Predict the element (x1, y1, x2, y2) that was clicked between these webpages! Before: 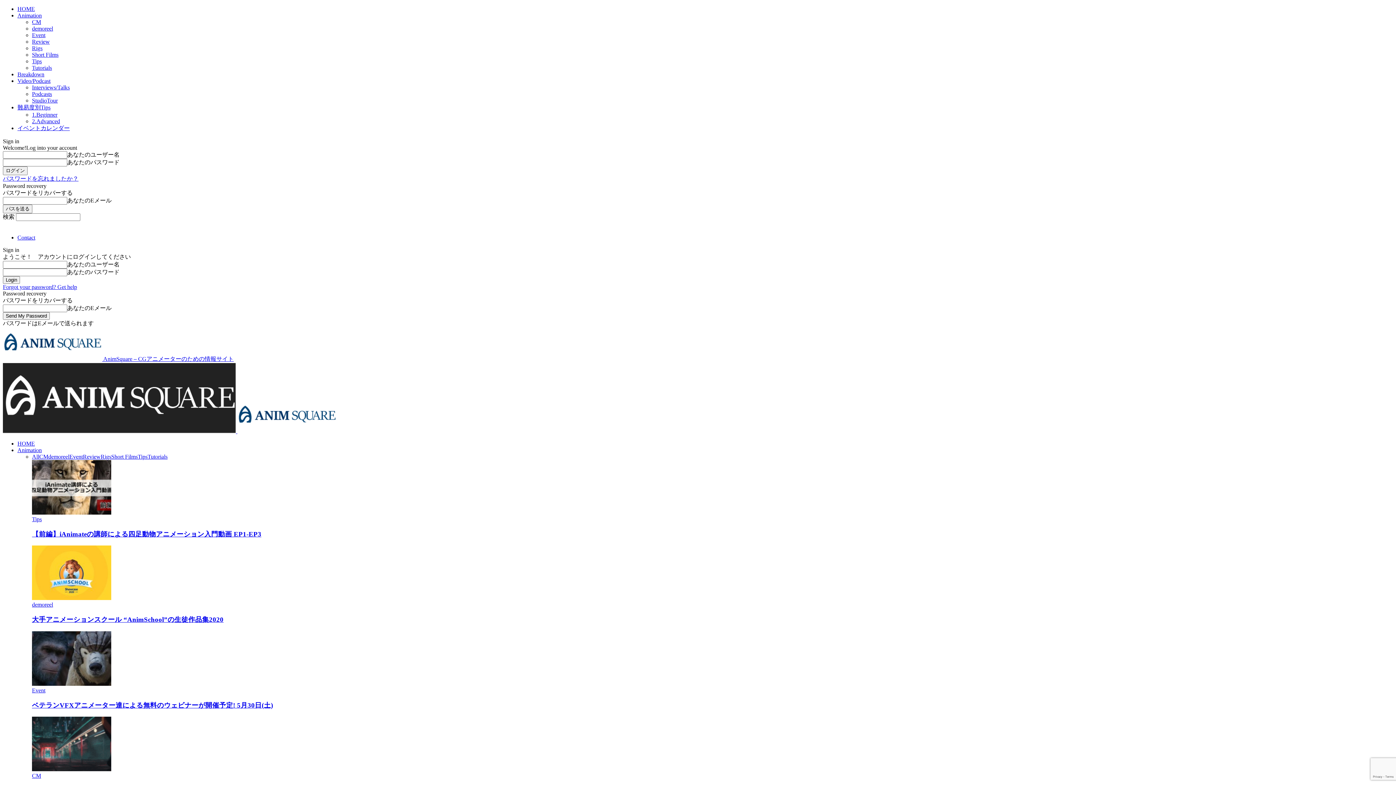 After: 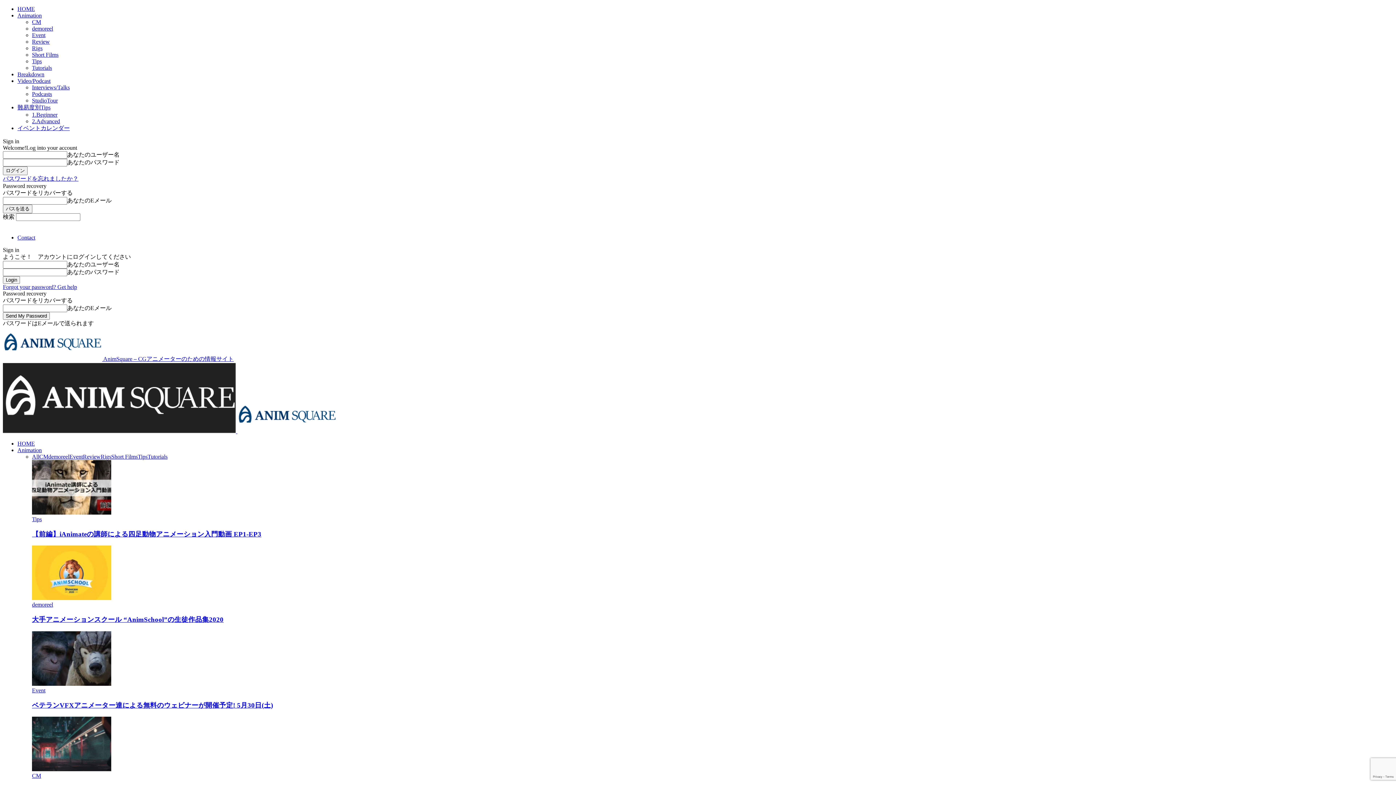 Action: bbox: (69, 453, 82, 460) label: Event